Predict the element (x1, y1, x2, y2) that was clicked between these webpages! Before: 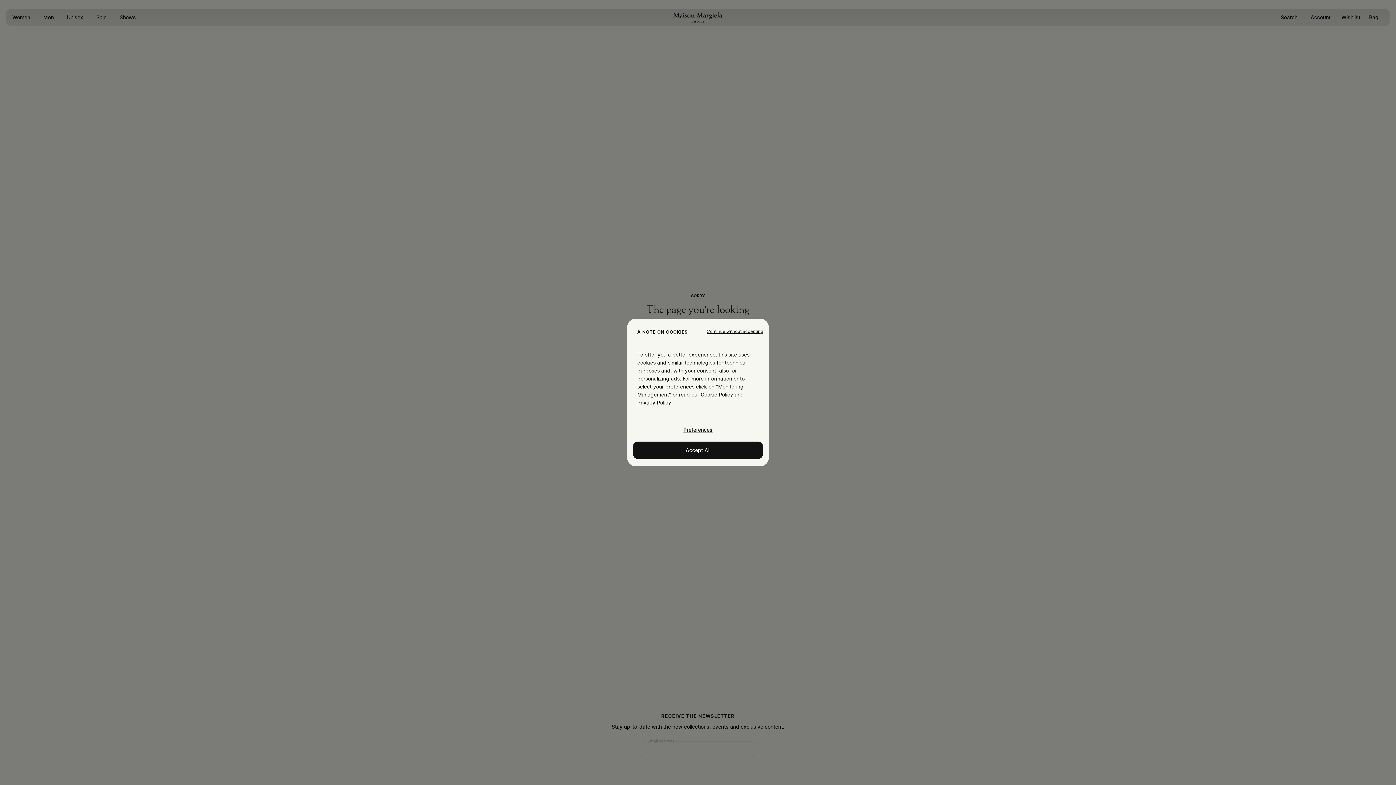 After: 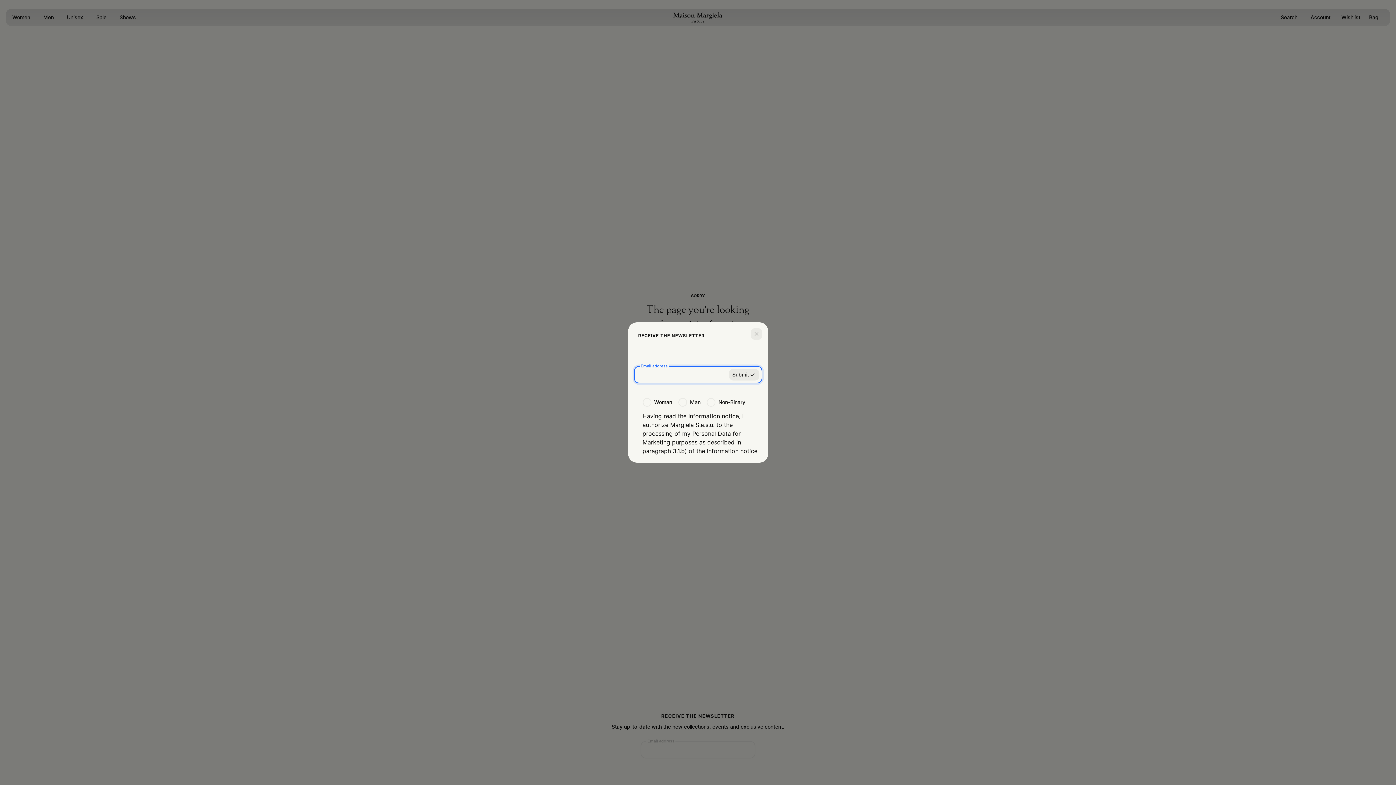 Action: bbox: (706, 328, 763, 334) label: Close dialog